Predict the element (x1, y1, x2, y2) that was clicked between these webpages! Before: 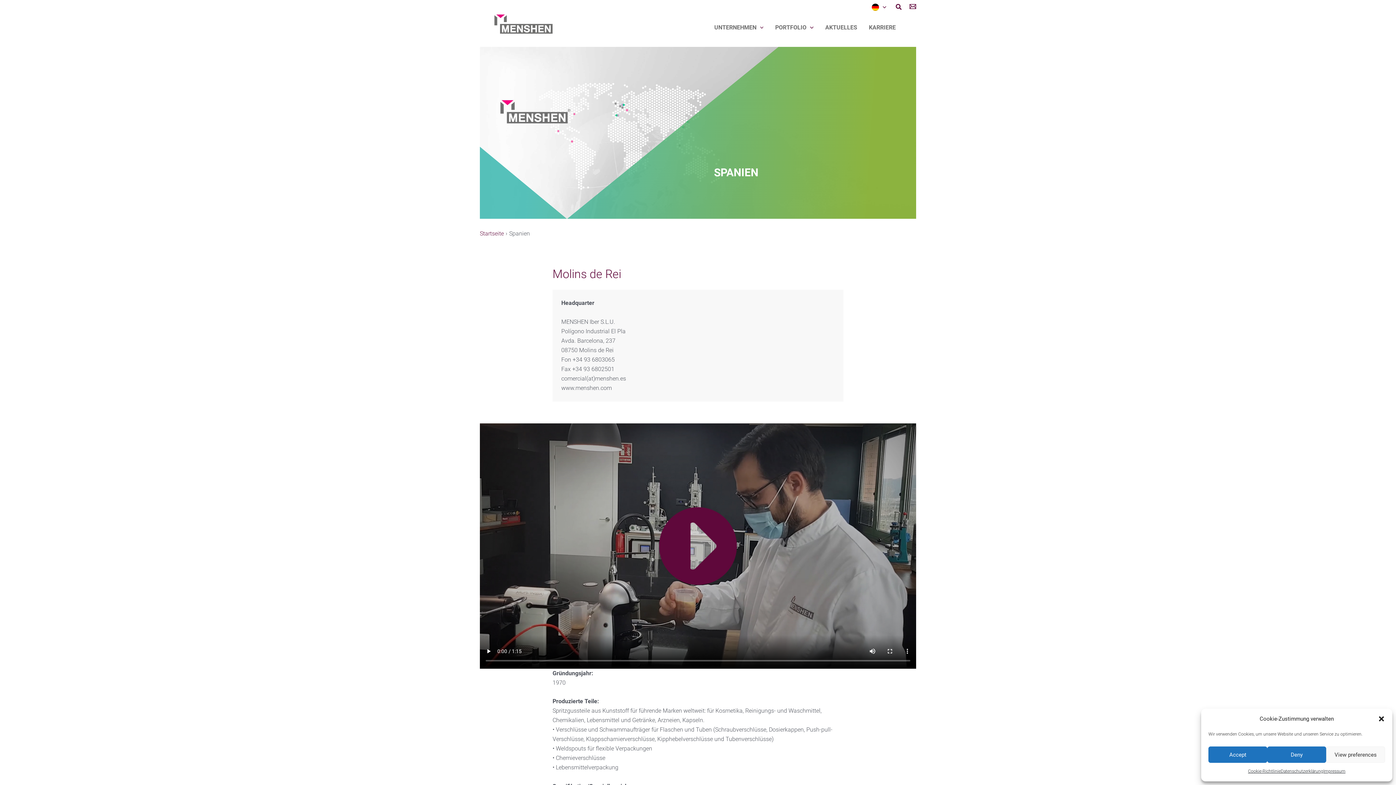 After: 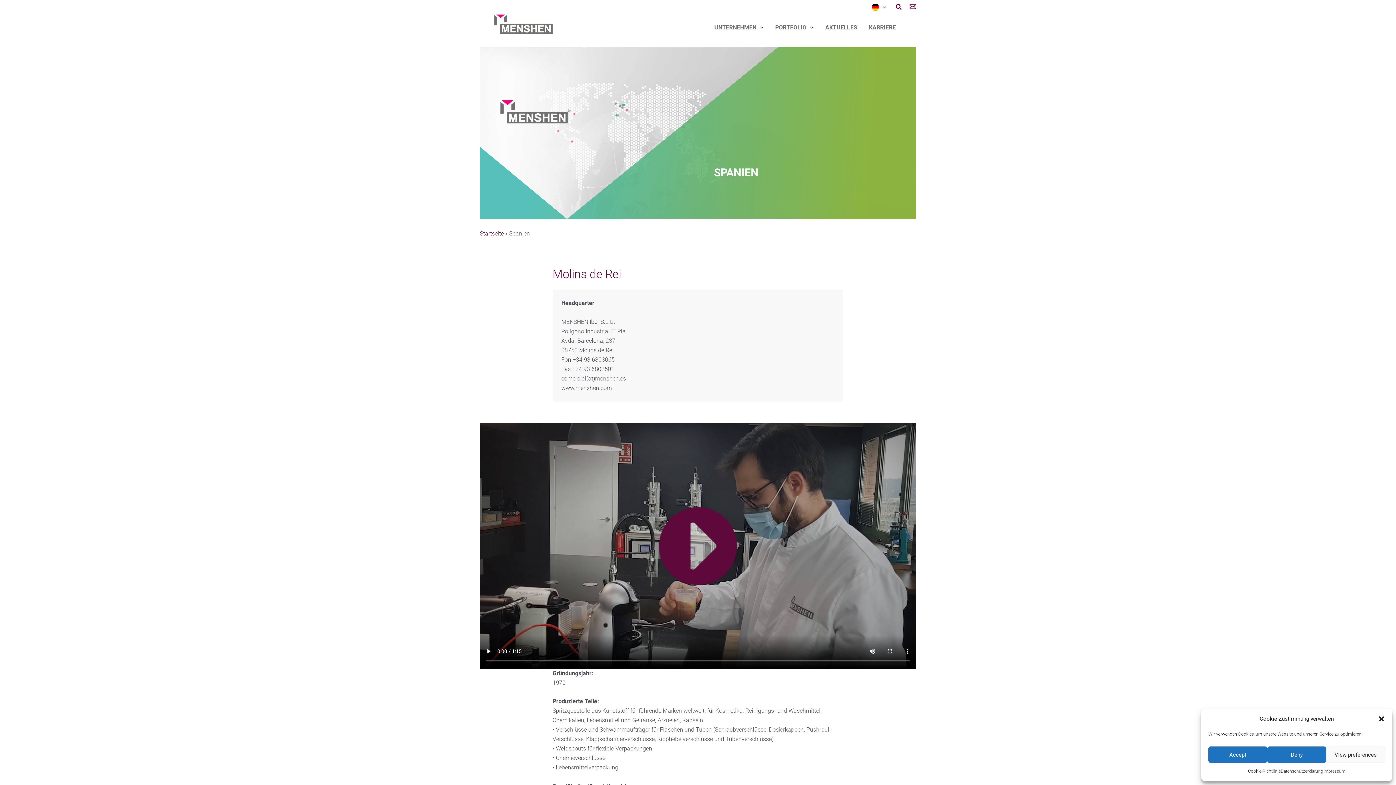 Action: bbox: (866, 0, 892, 14)